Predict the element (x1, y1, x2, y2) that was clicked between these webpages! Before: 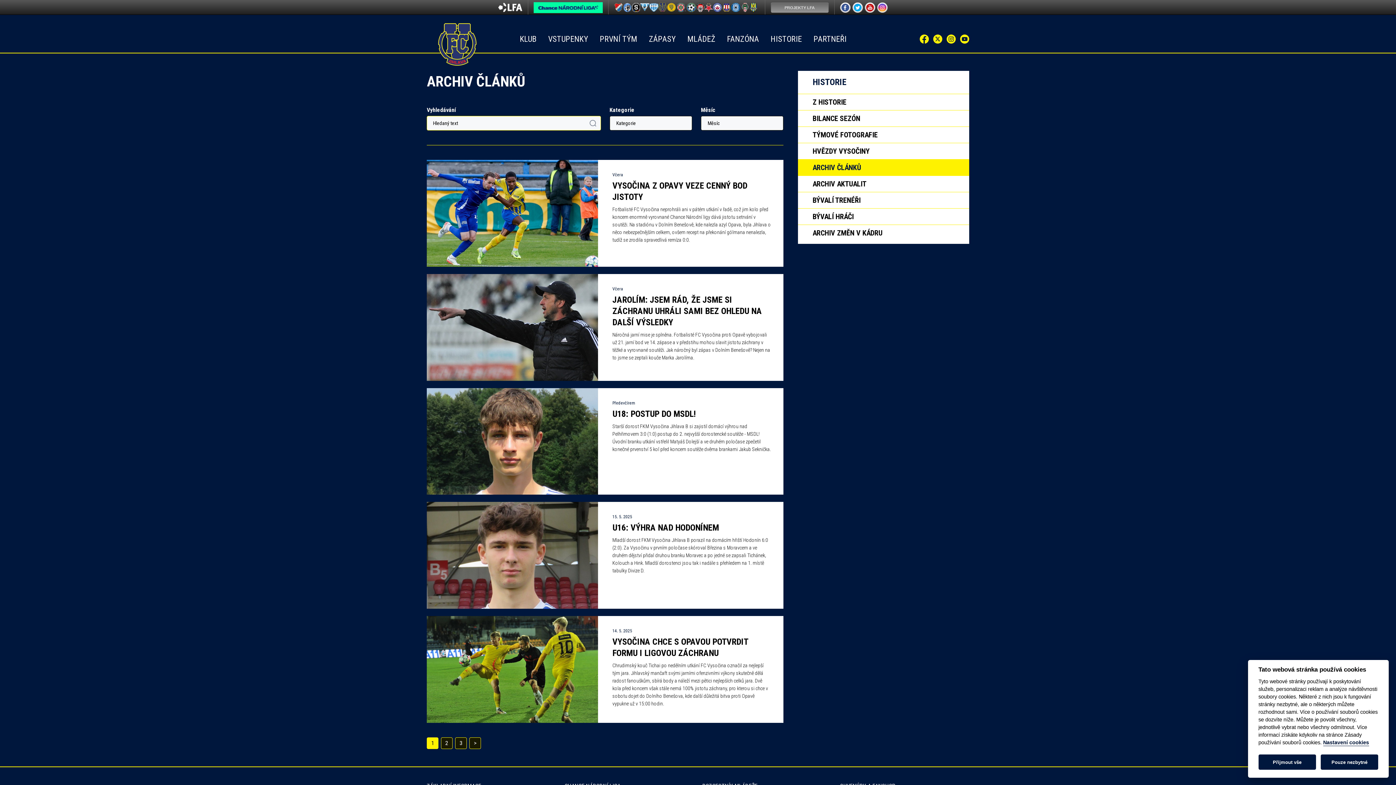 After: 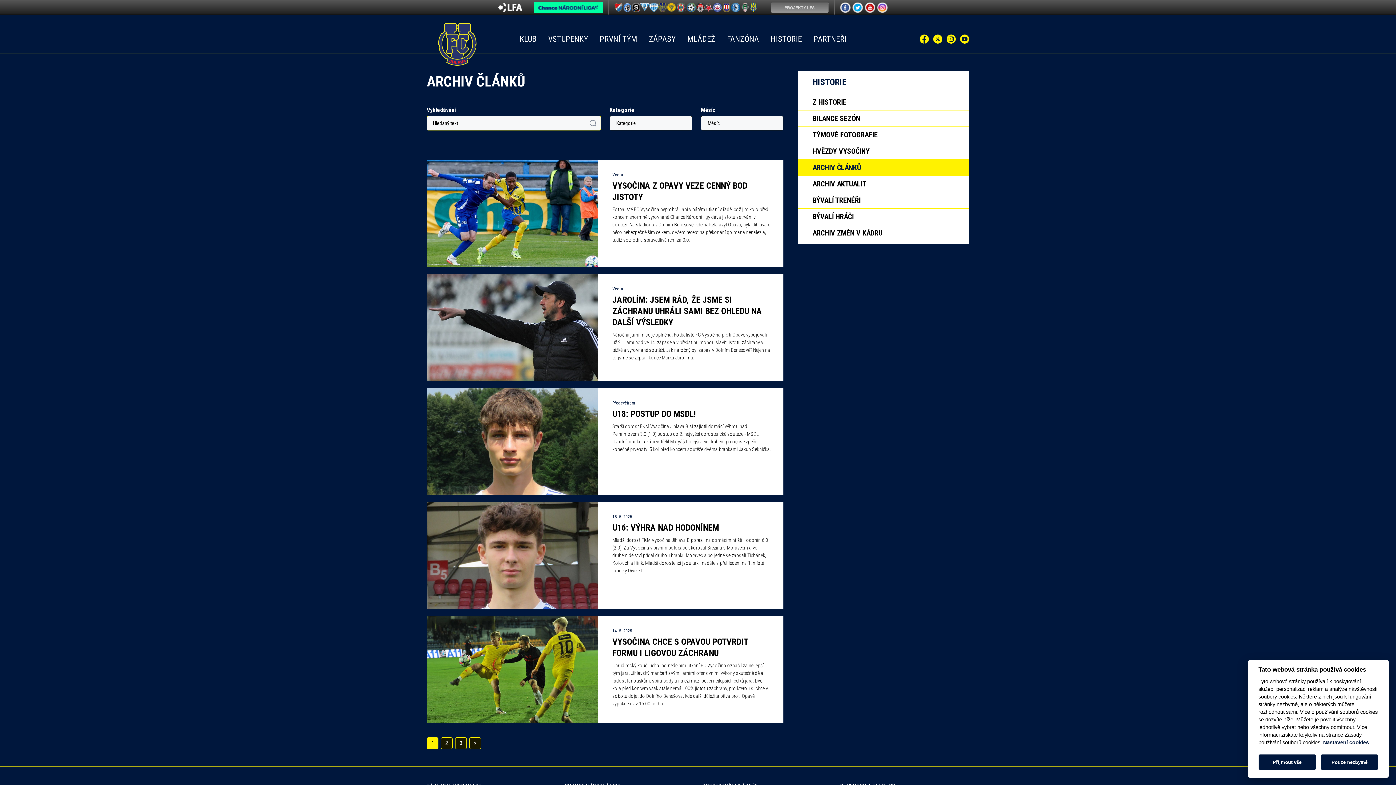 Action: bbox: (704, 2, 713, 12)